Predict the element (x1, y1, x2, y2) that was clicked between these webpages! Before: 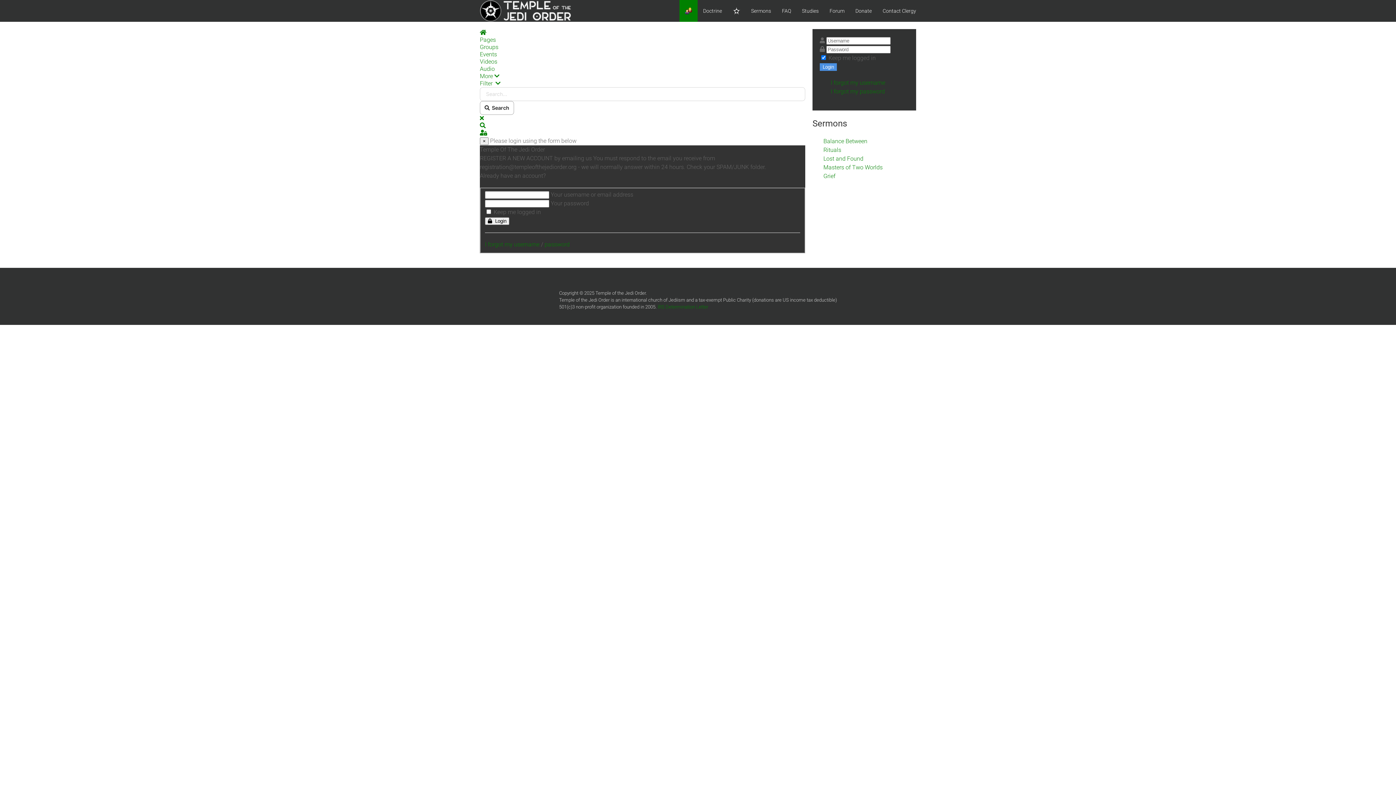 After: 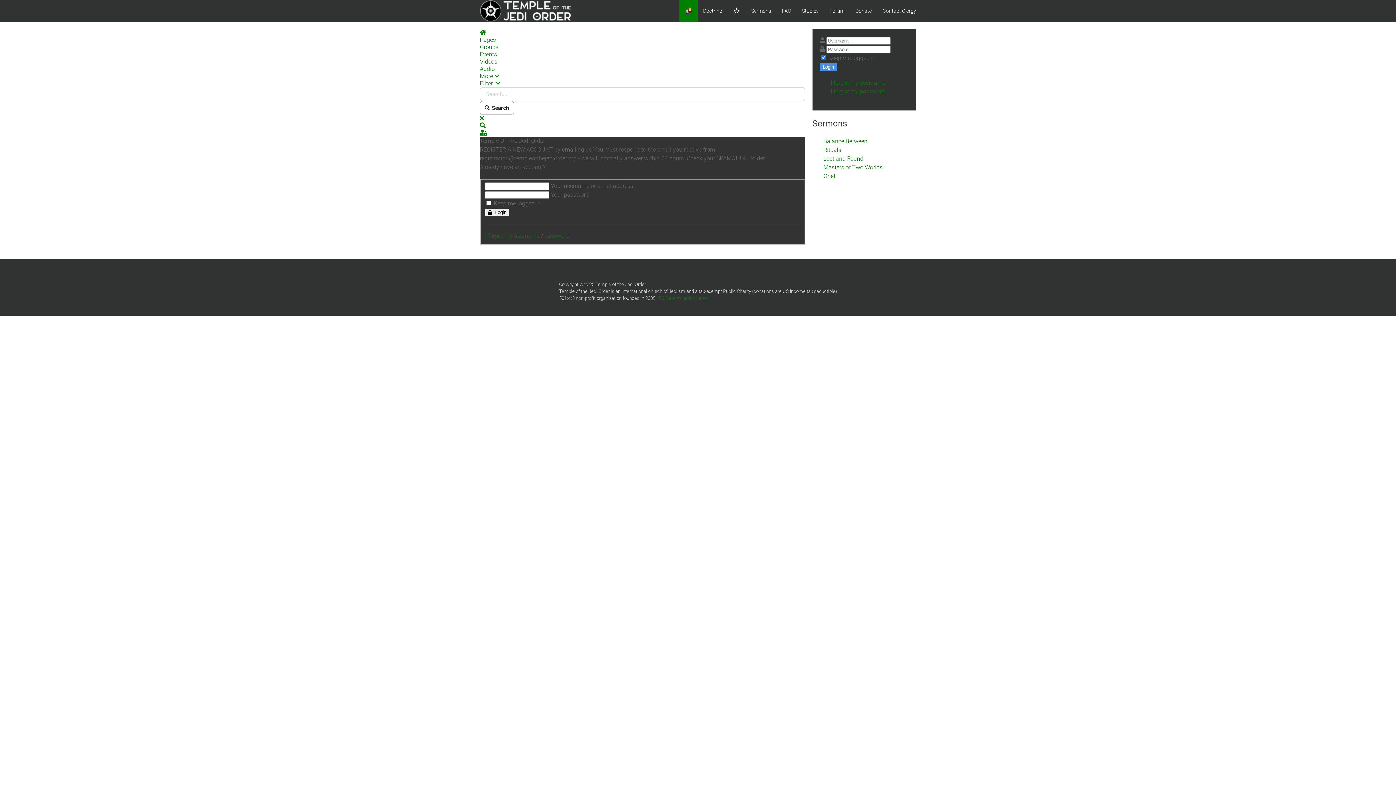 Action: bbox: (480, 137, 488, 145) label: ×